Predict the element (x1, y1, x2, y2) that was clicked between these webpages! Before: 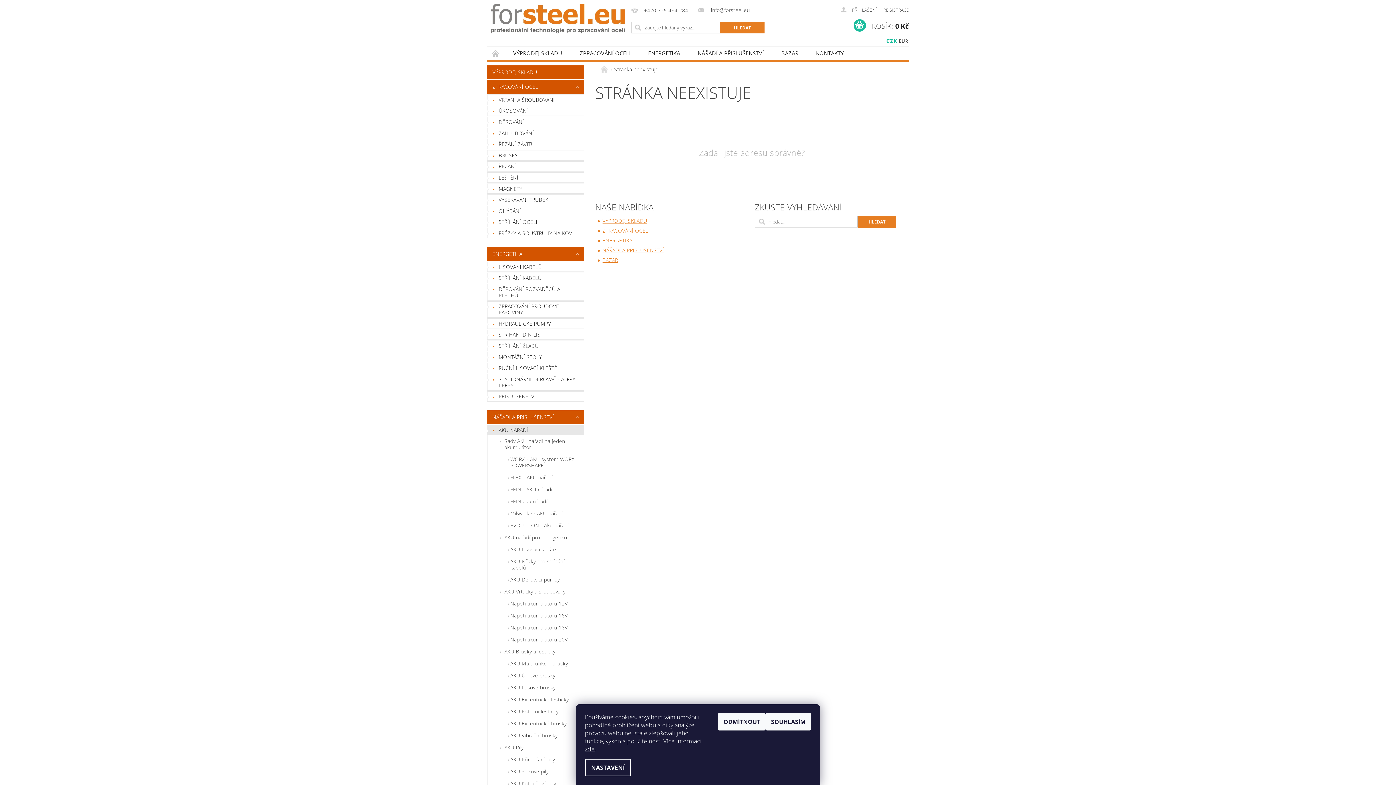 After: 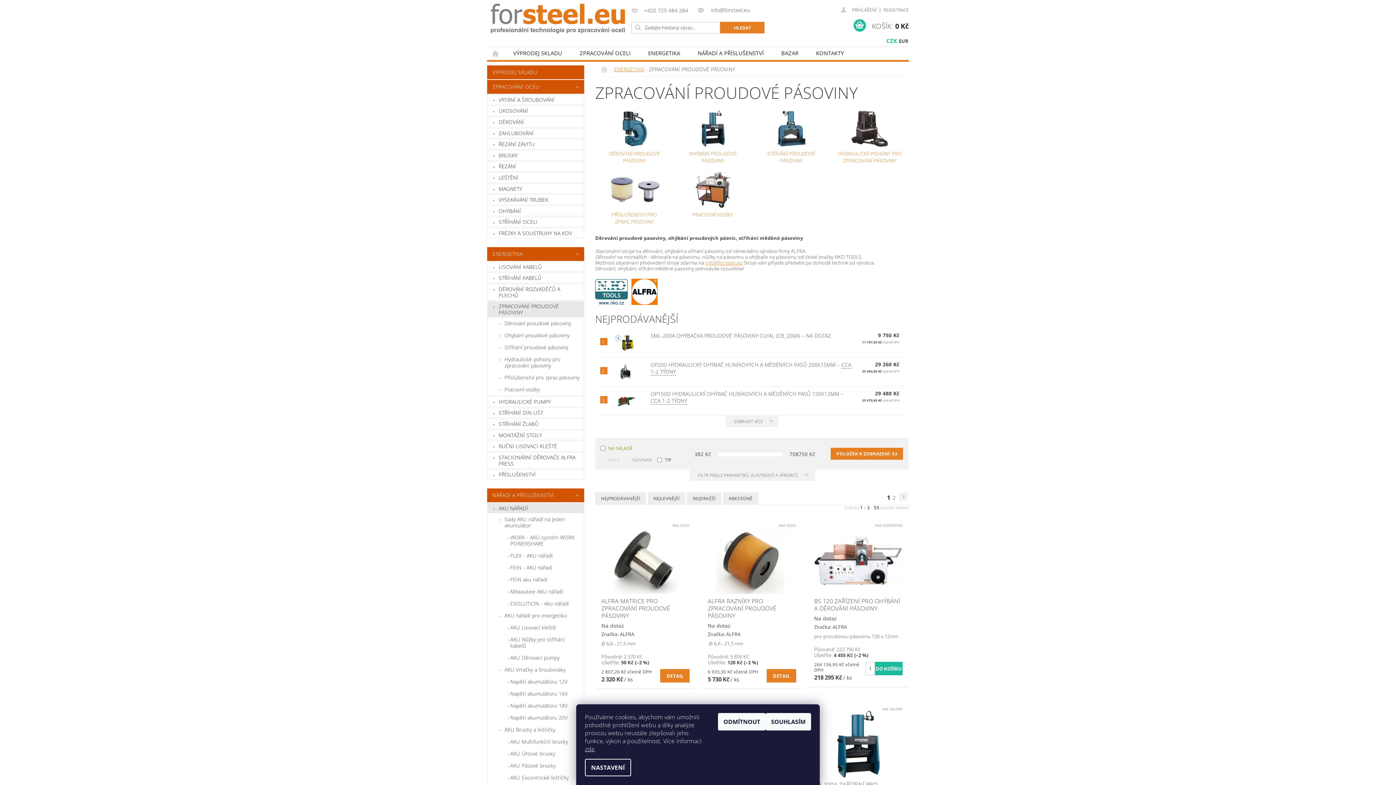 Action: bbox: (487, 301, 584, 317) label: ZPRACOVÁNÍ PROUDOVÉ PÁSOVINY